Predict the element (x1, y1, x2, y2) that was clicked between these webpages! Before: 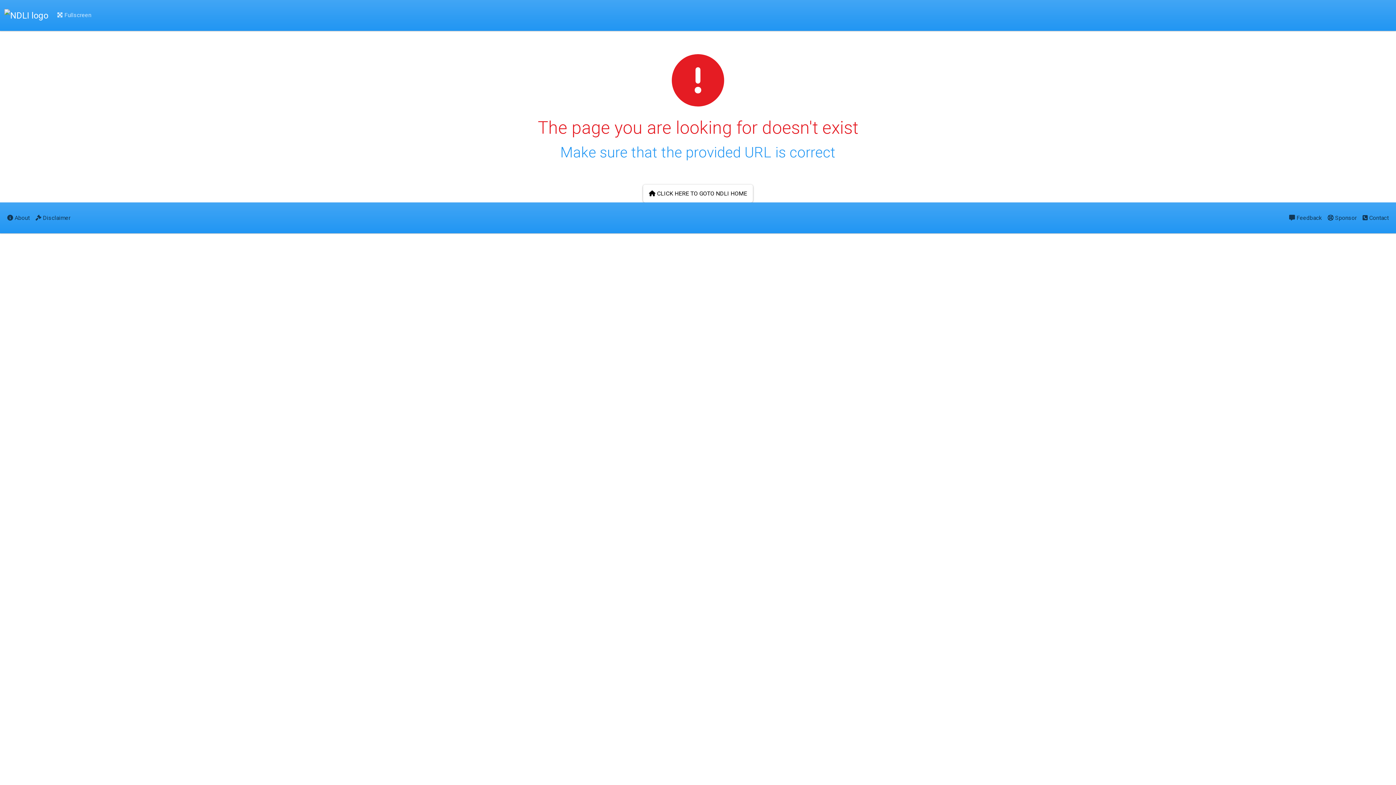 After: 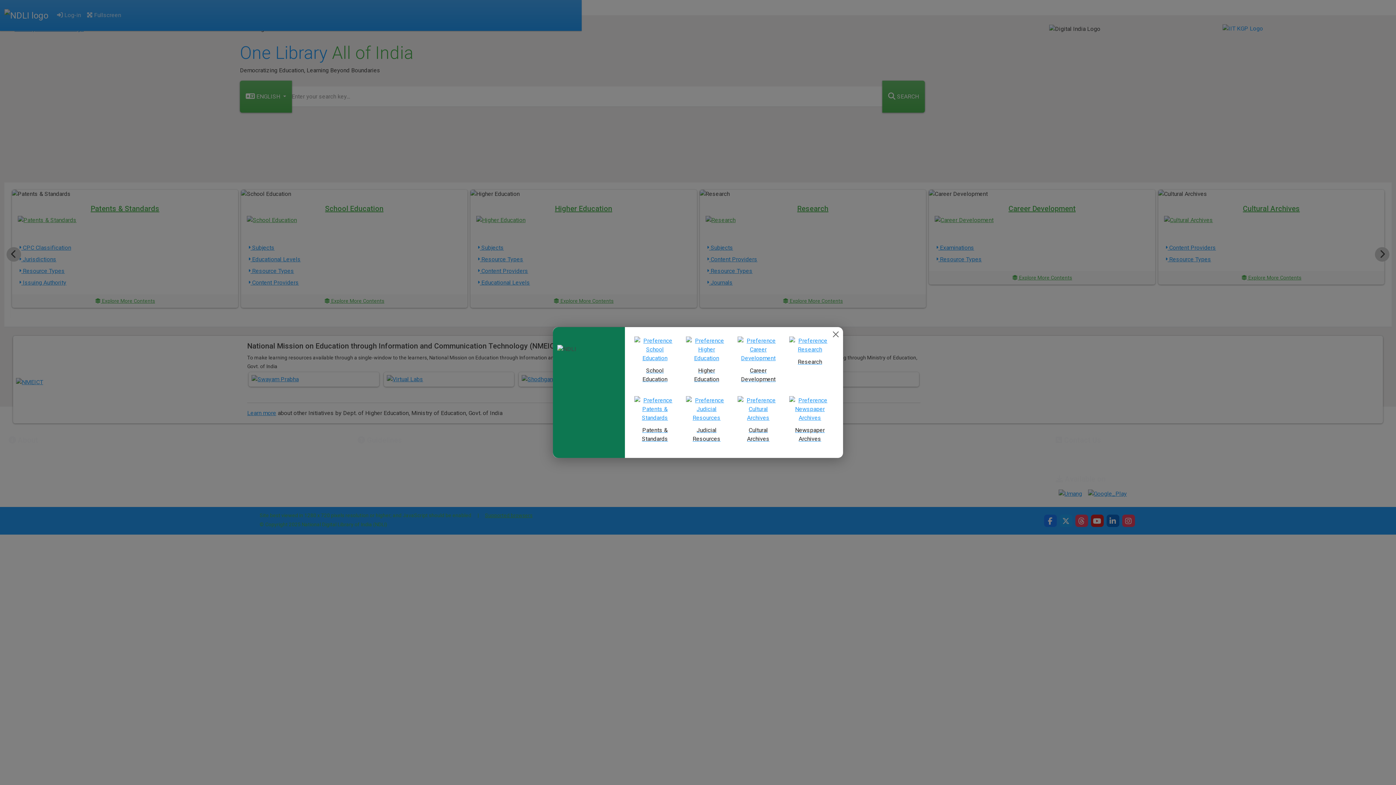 Action: label:  CLICK HERE TO GOTO NDLI HOME bbox: (643, 184, 753, 202)